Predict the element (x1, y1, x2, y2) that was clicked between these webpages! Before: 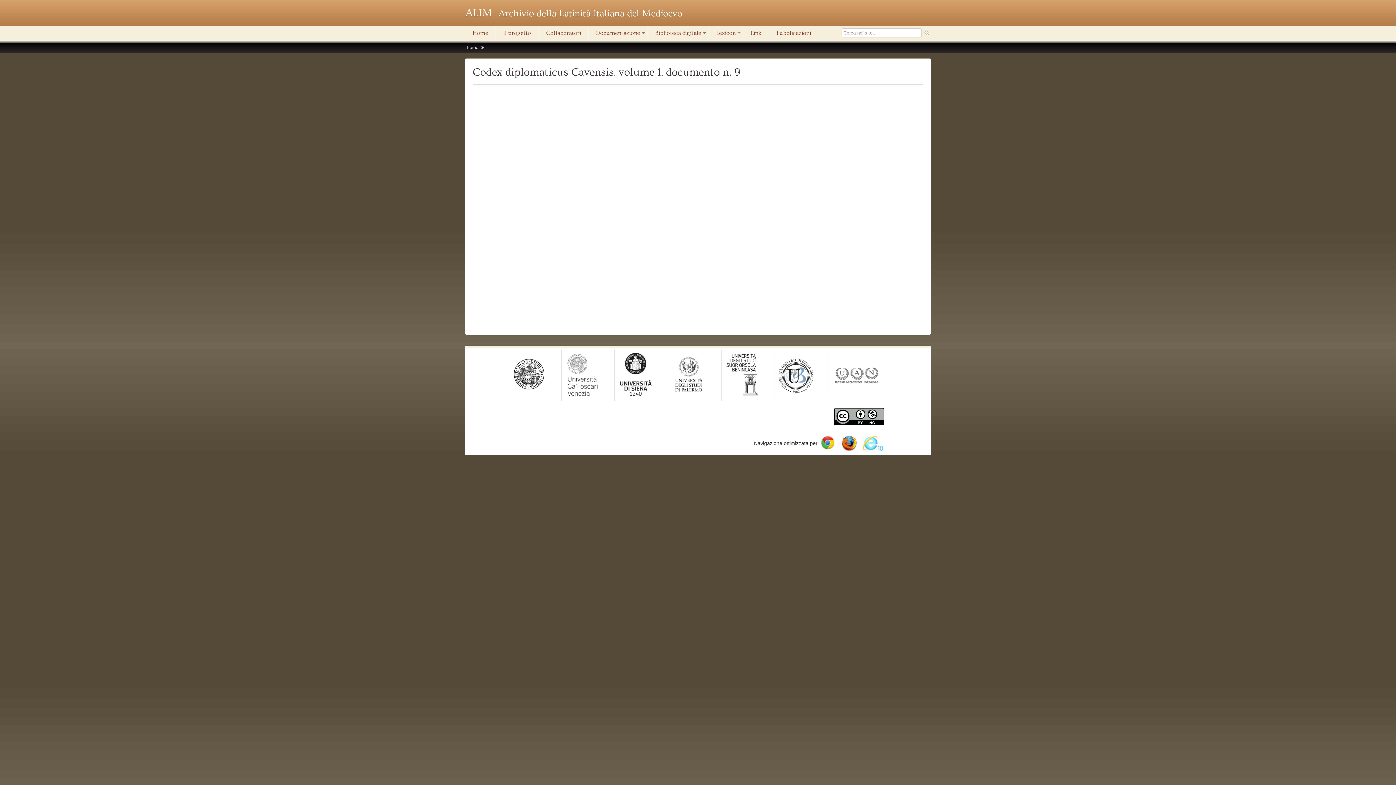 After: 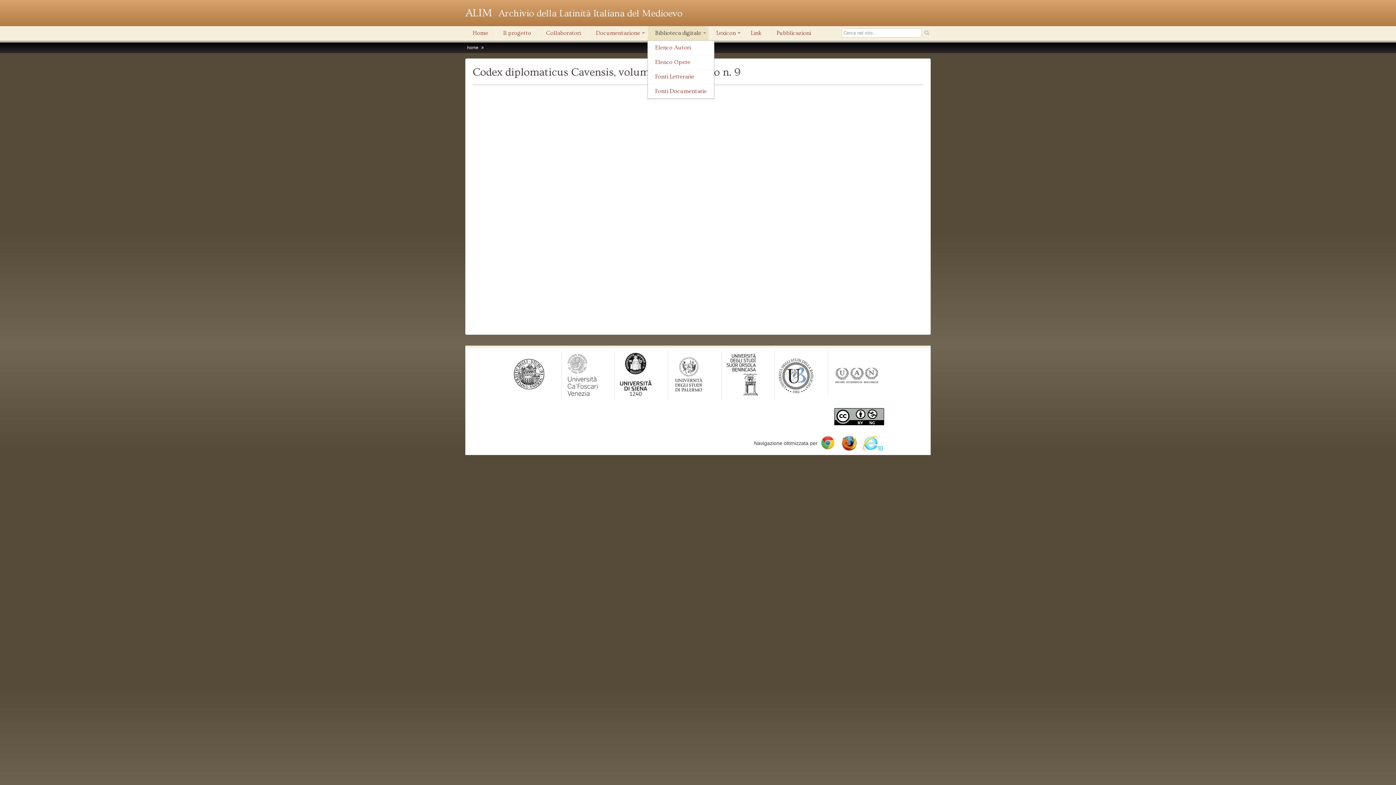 Action: label: +
Biblioteca digitale bbox: (648, 26, 708, 40)